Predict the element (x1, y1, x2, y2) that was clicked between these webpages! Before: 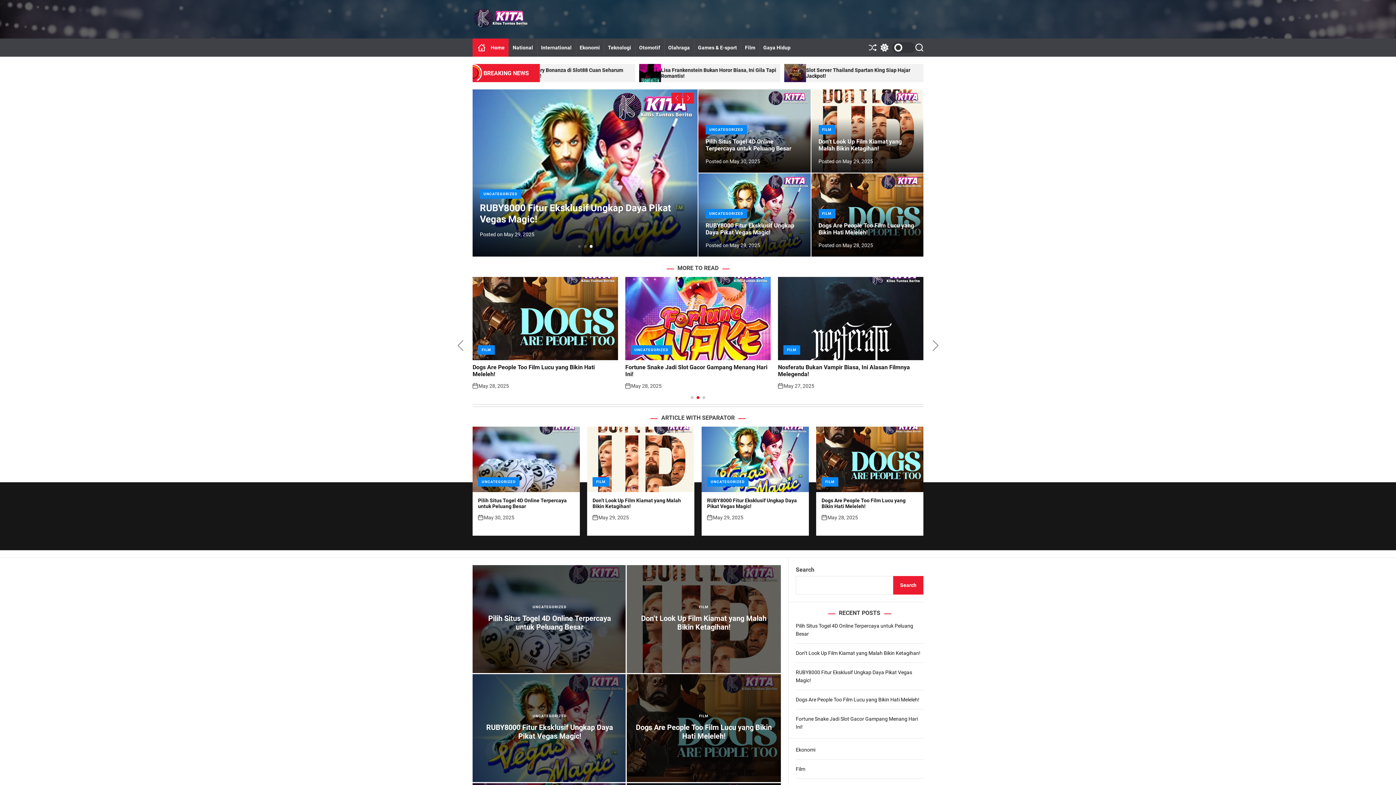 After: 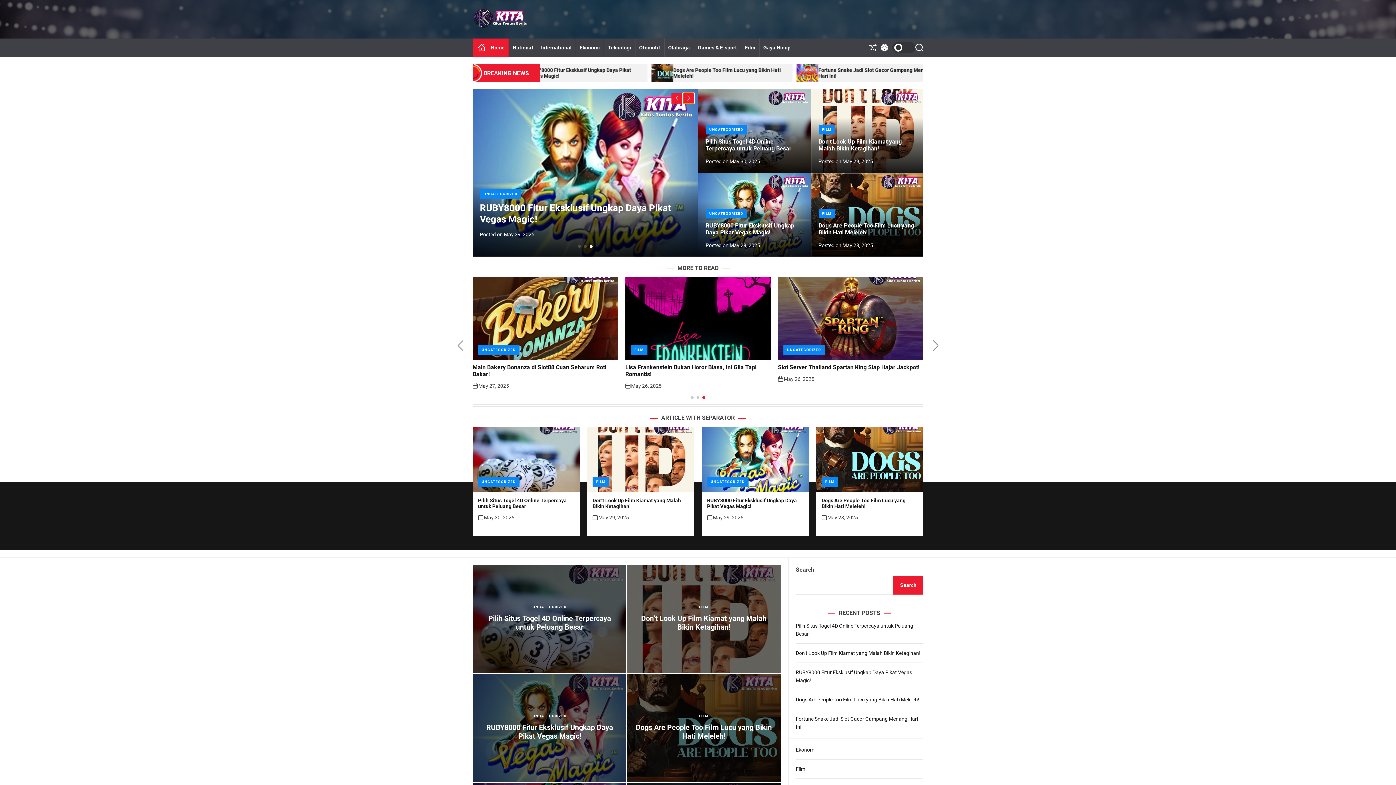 Action: label: Next slide bbox: (683, 92, 694, 103)